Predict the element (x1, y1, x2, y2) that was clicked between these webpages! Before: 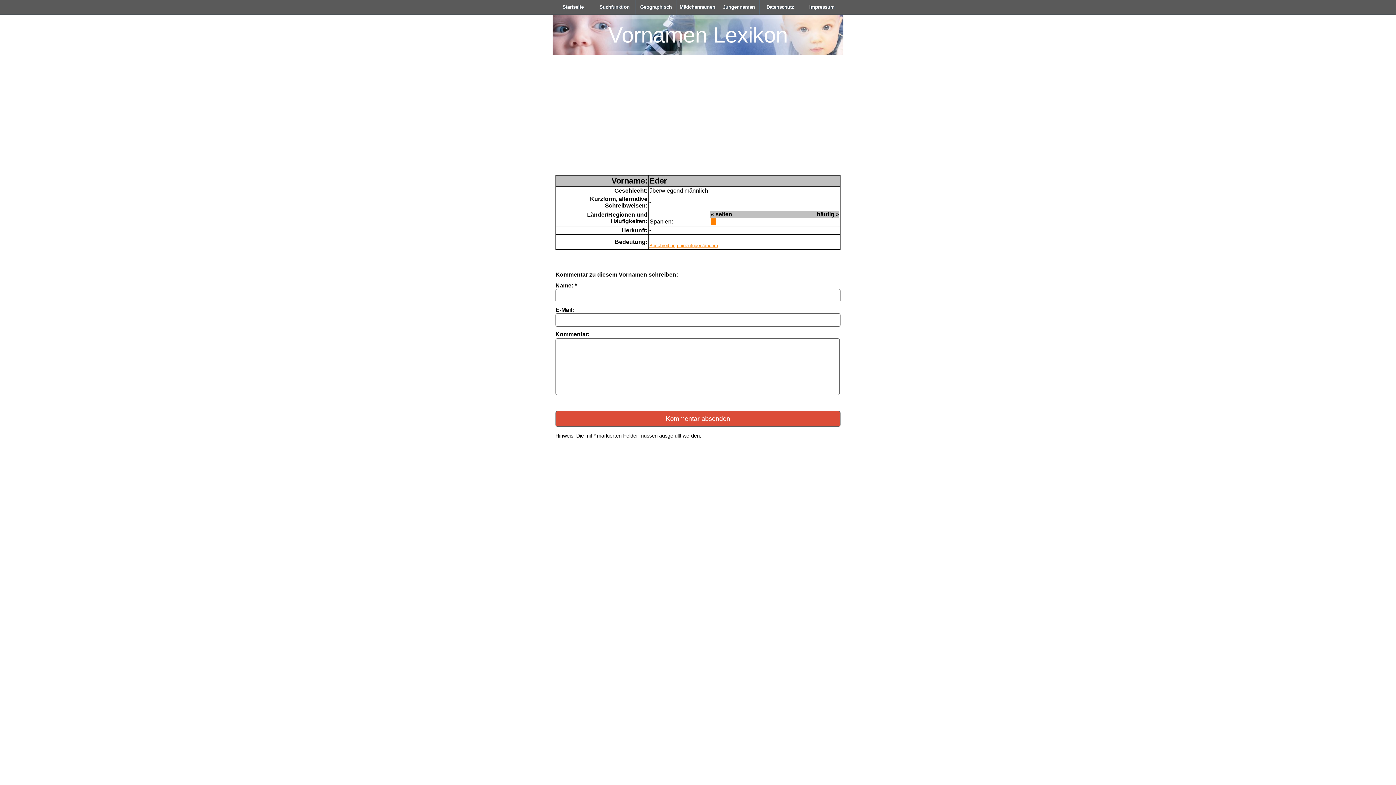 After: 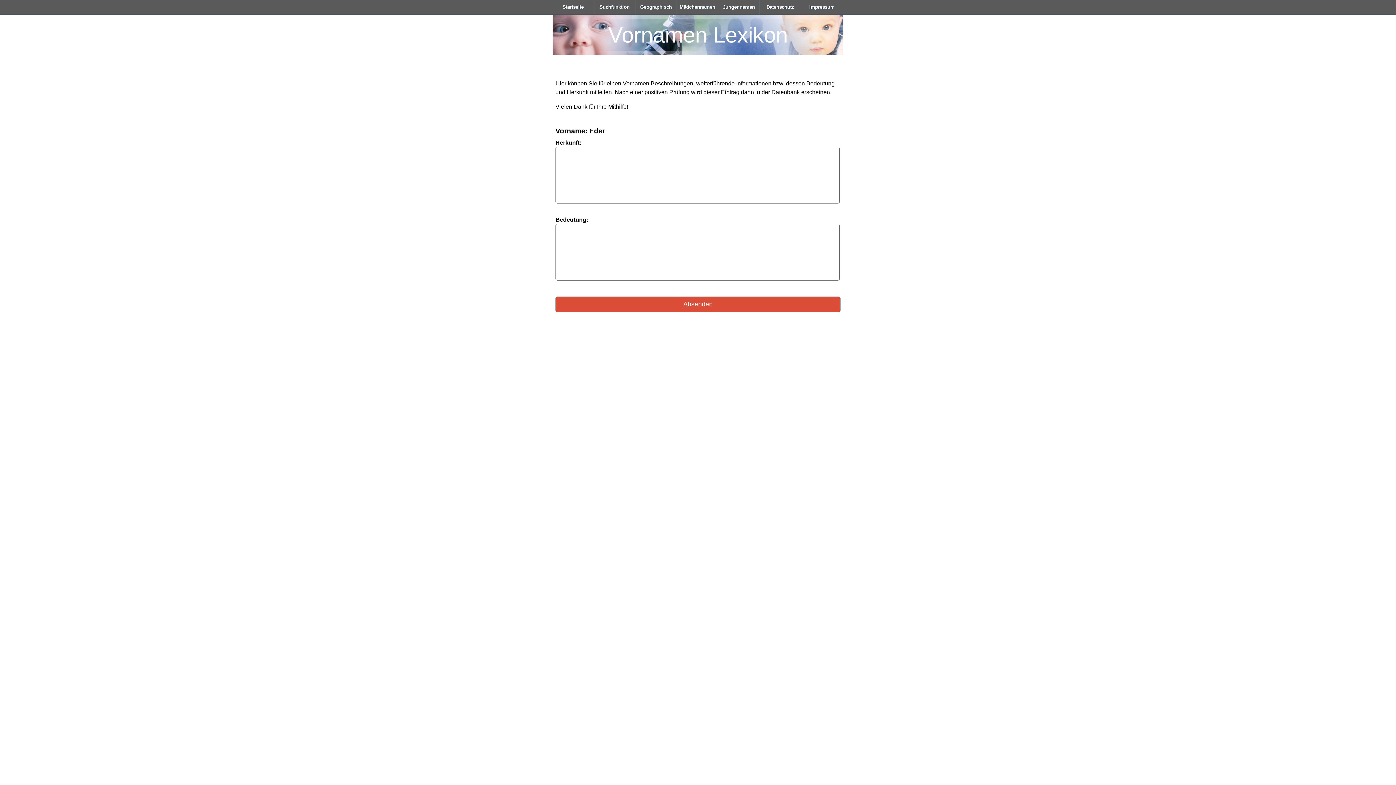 Action: label: Beschreibung hinzufügen/ändern bbox: (649, 242, 718, 248)